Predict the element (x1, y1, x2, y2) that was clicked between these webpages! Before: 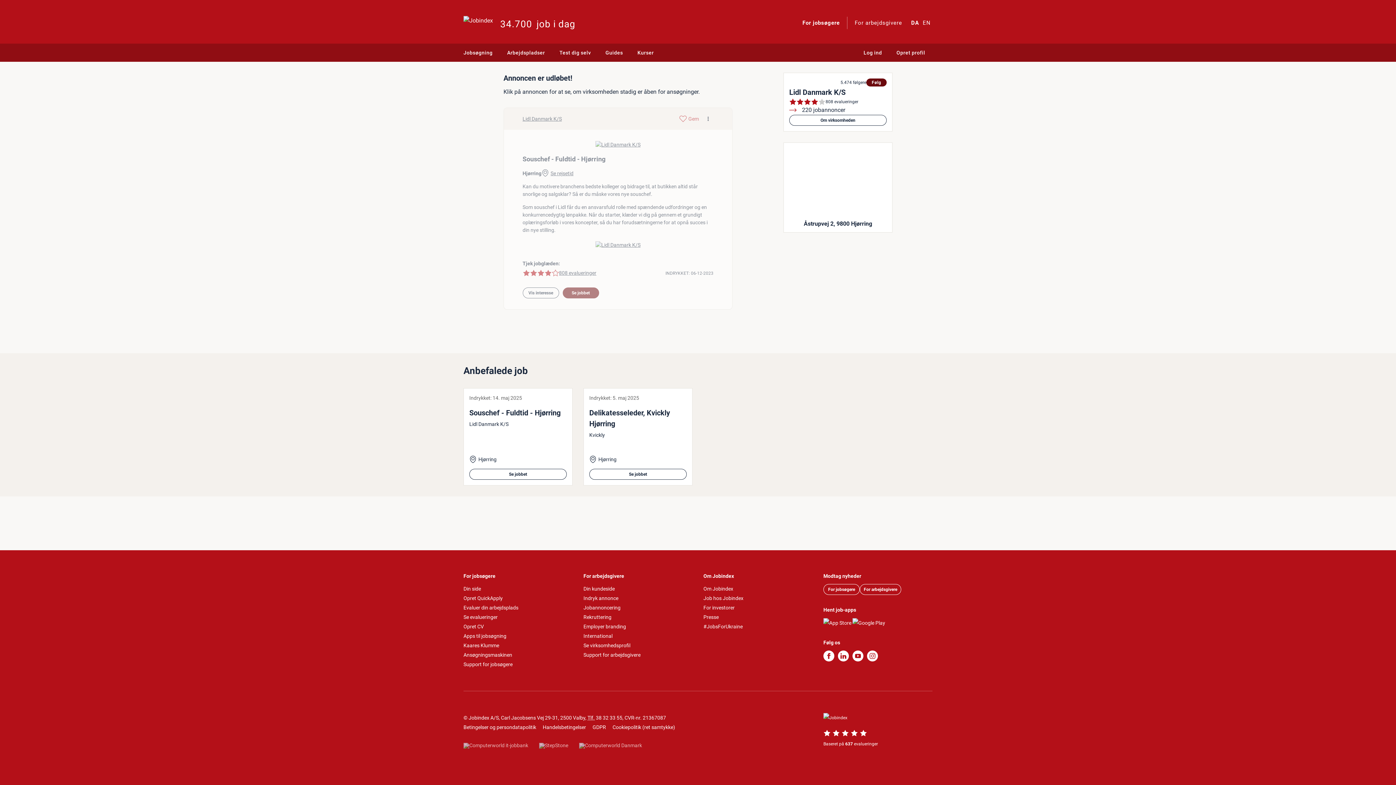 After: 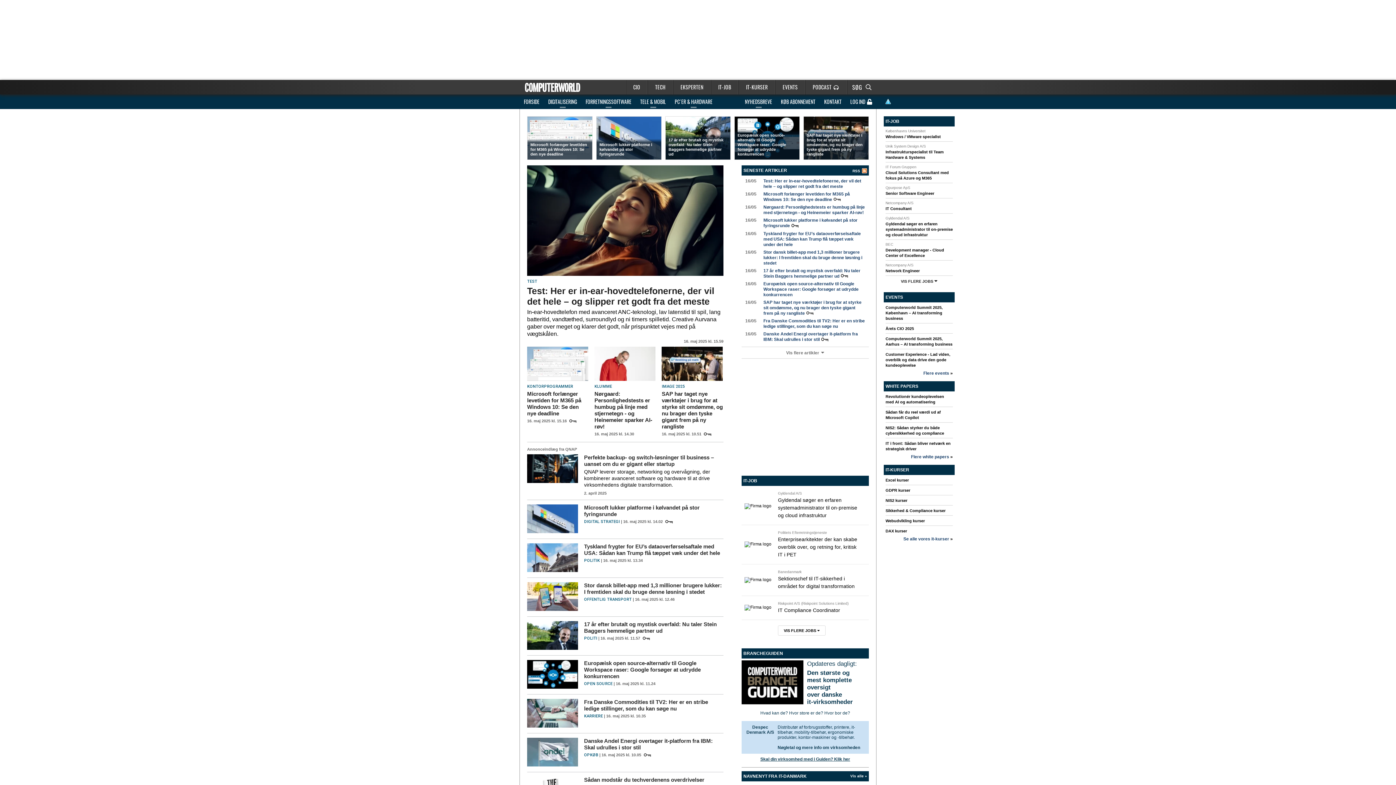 Action: bbox: (579, 743, 642, 749)